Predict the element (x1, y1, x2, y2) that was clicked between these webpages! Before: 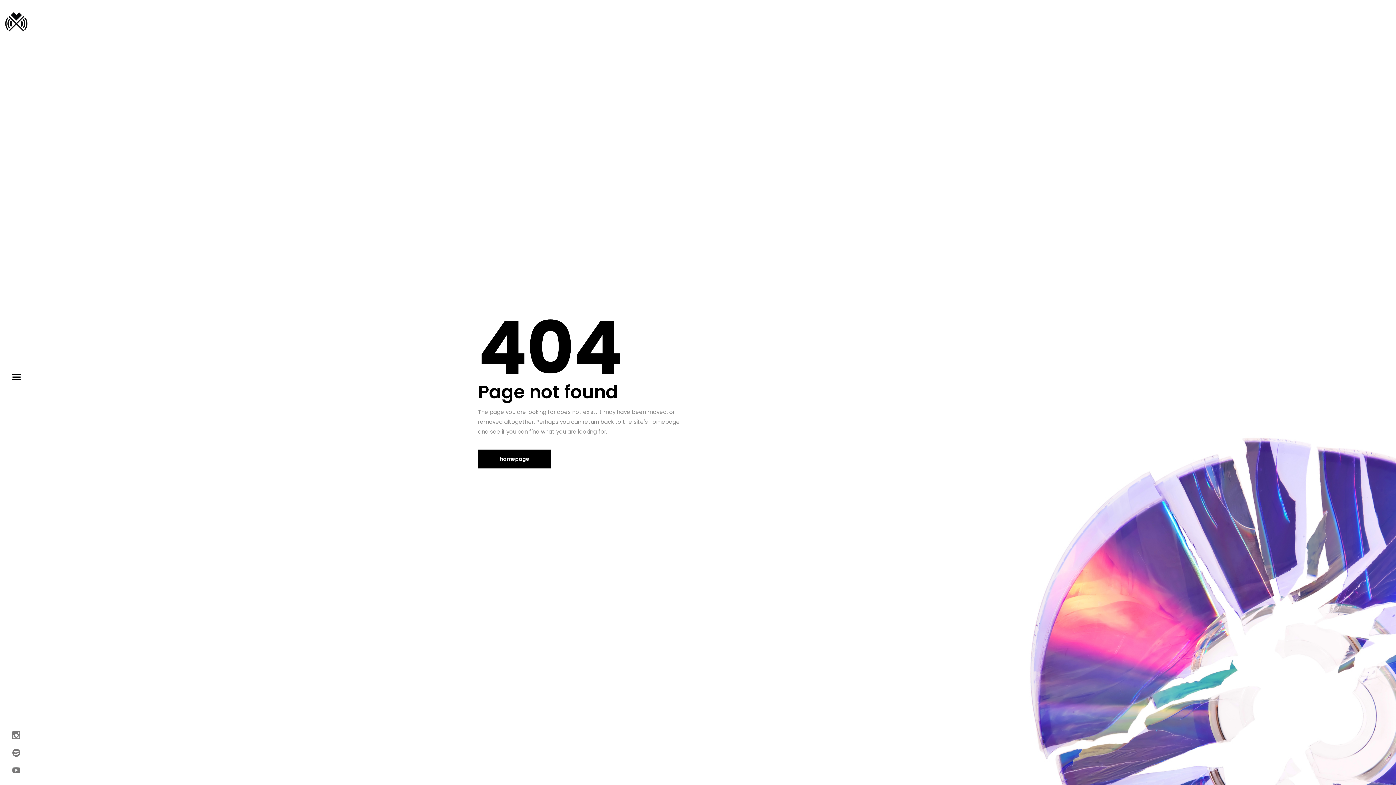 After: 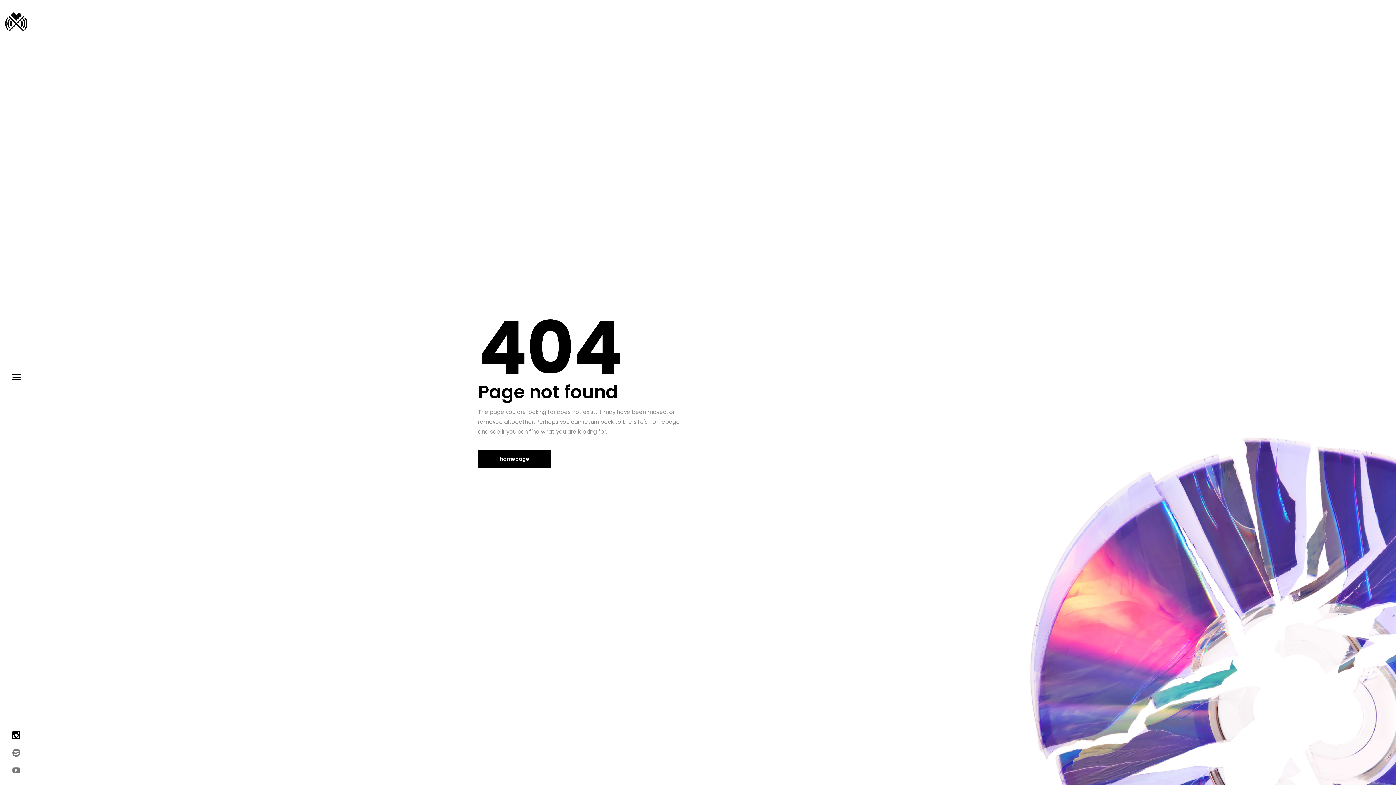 Action: bbox: (0, 729, 32, 743)